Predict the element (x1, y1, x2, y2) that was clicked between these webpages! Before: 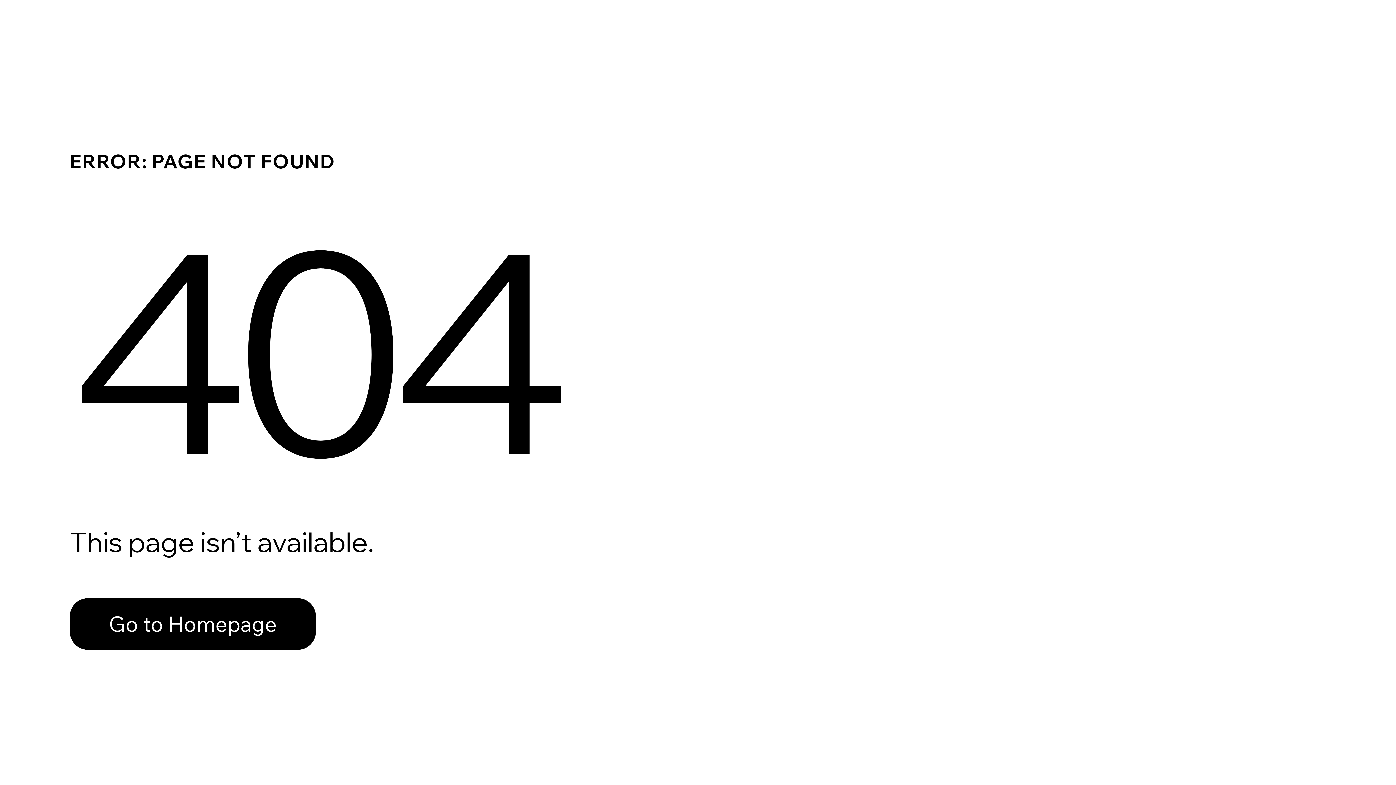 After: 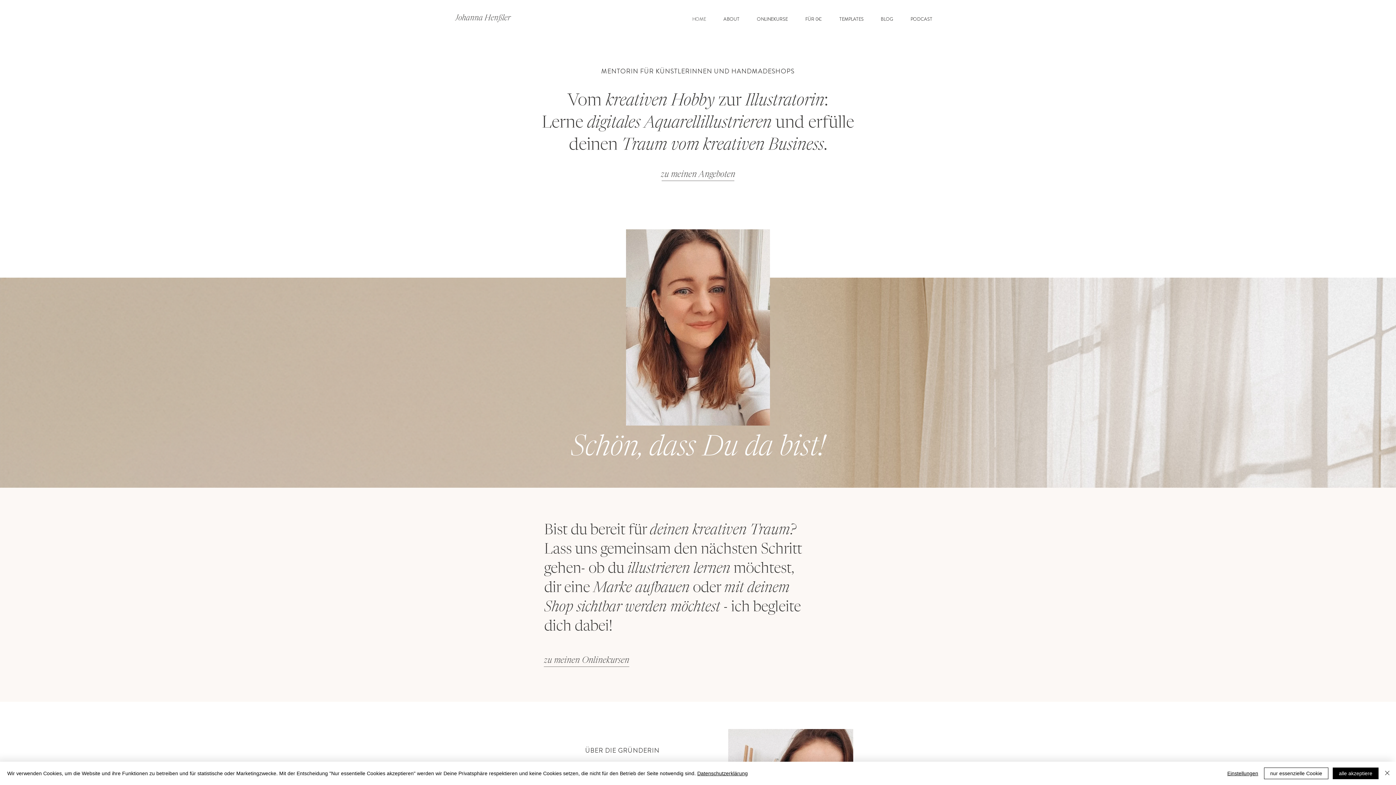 Action: bbox: (69, 582, 768, 659) label: Go to Homepage